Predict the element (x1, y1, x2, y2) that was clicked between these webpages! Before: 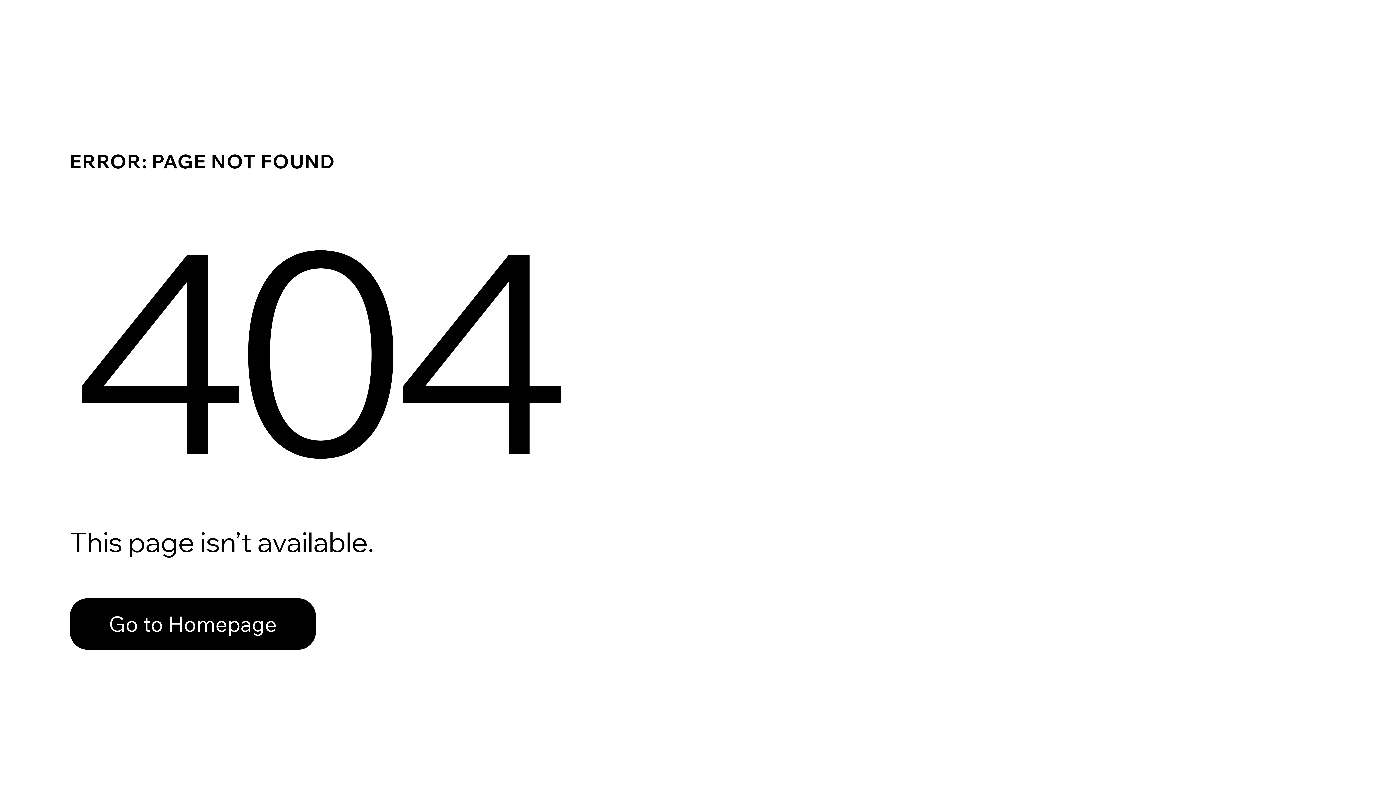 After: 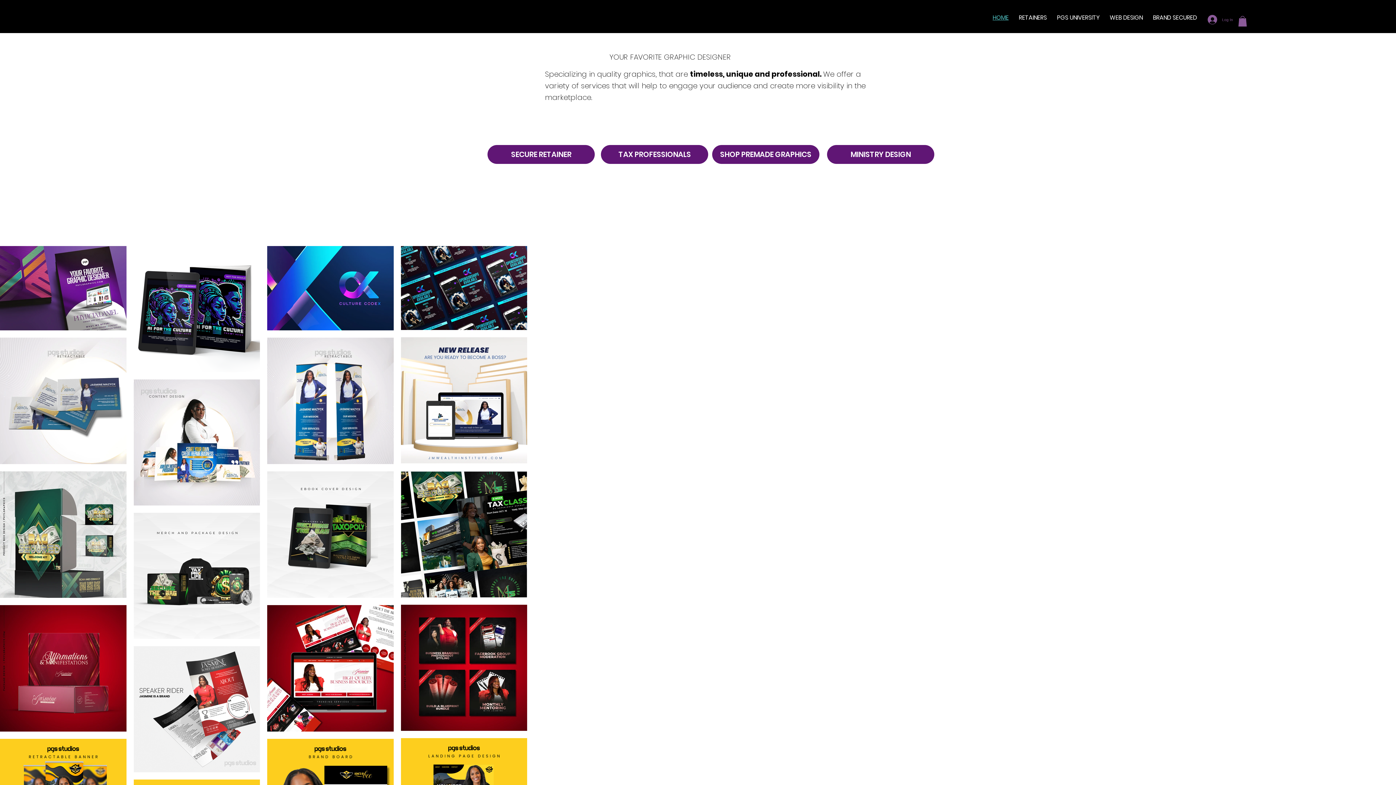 Action: label: Go to Homepage bbox: (69, 582, 768, 659)